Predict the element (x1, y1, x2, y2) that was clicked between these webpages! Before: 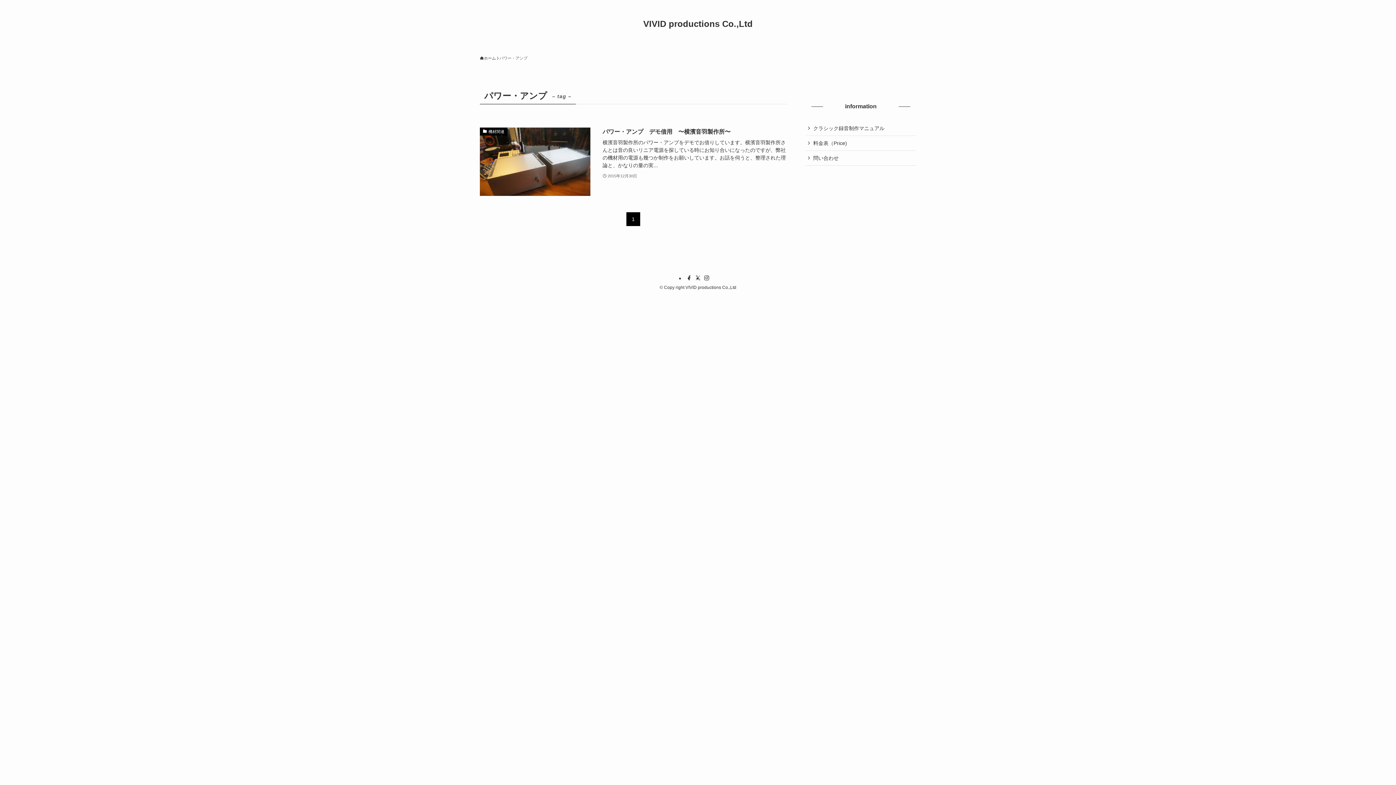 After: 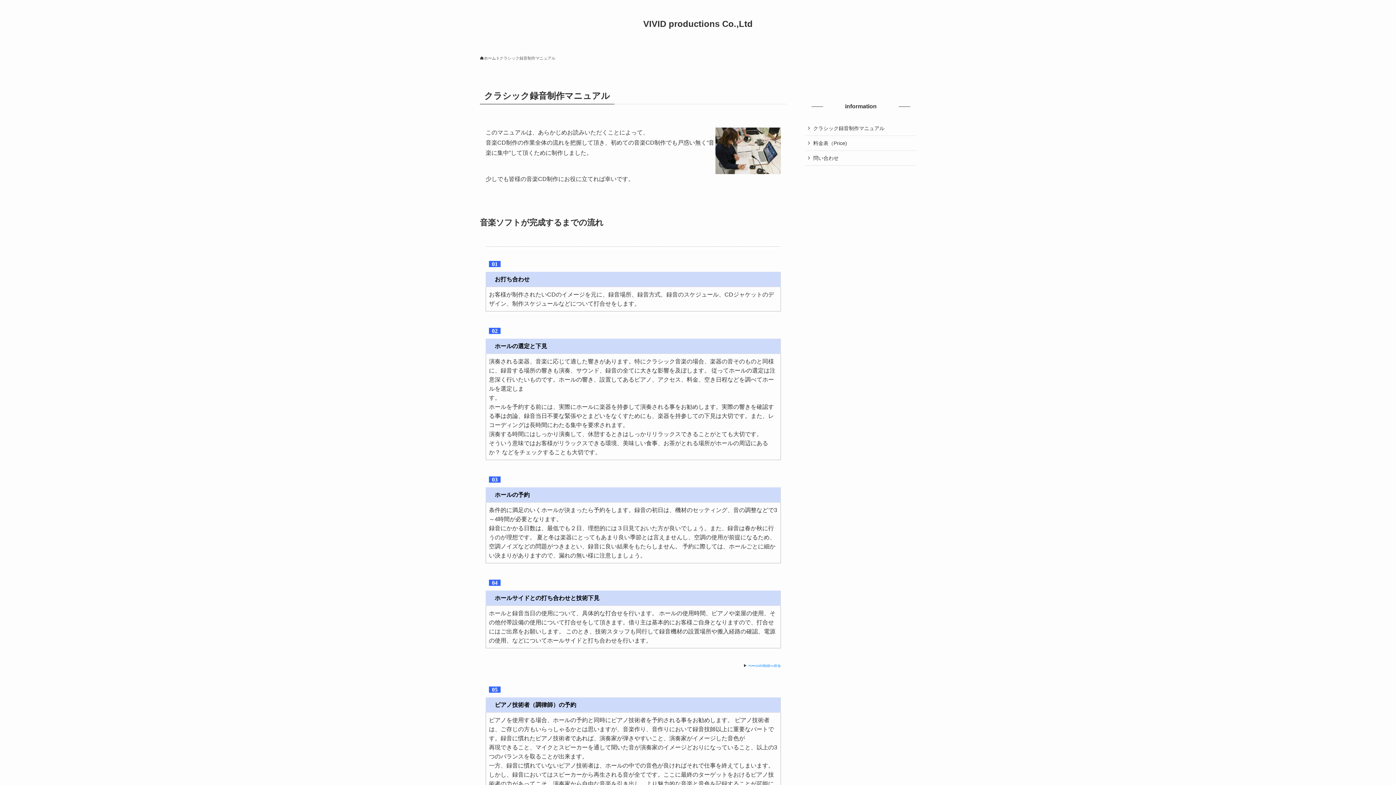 Action: bbox: (805, 121, 916, 136) label: クラシック録音制作マニュアル